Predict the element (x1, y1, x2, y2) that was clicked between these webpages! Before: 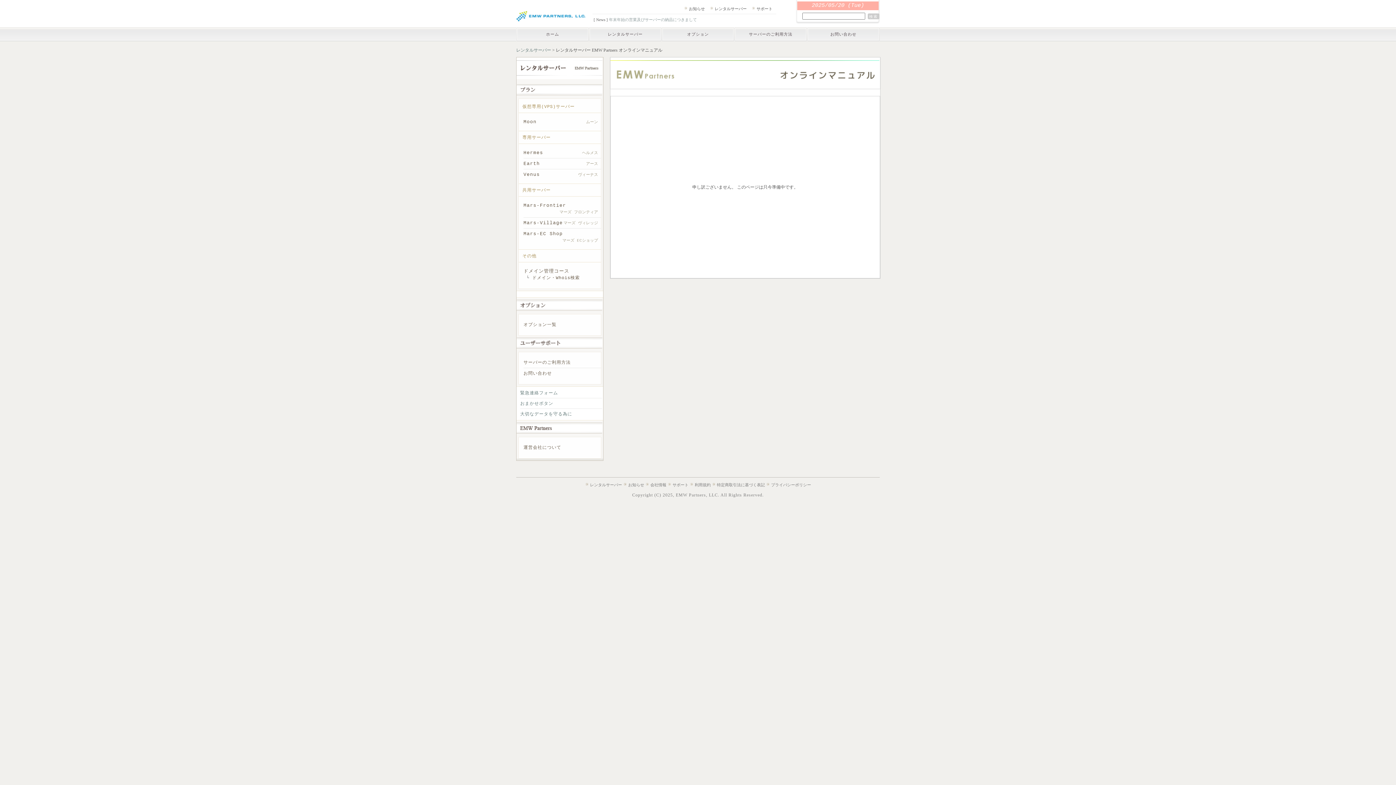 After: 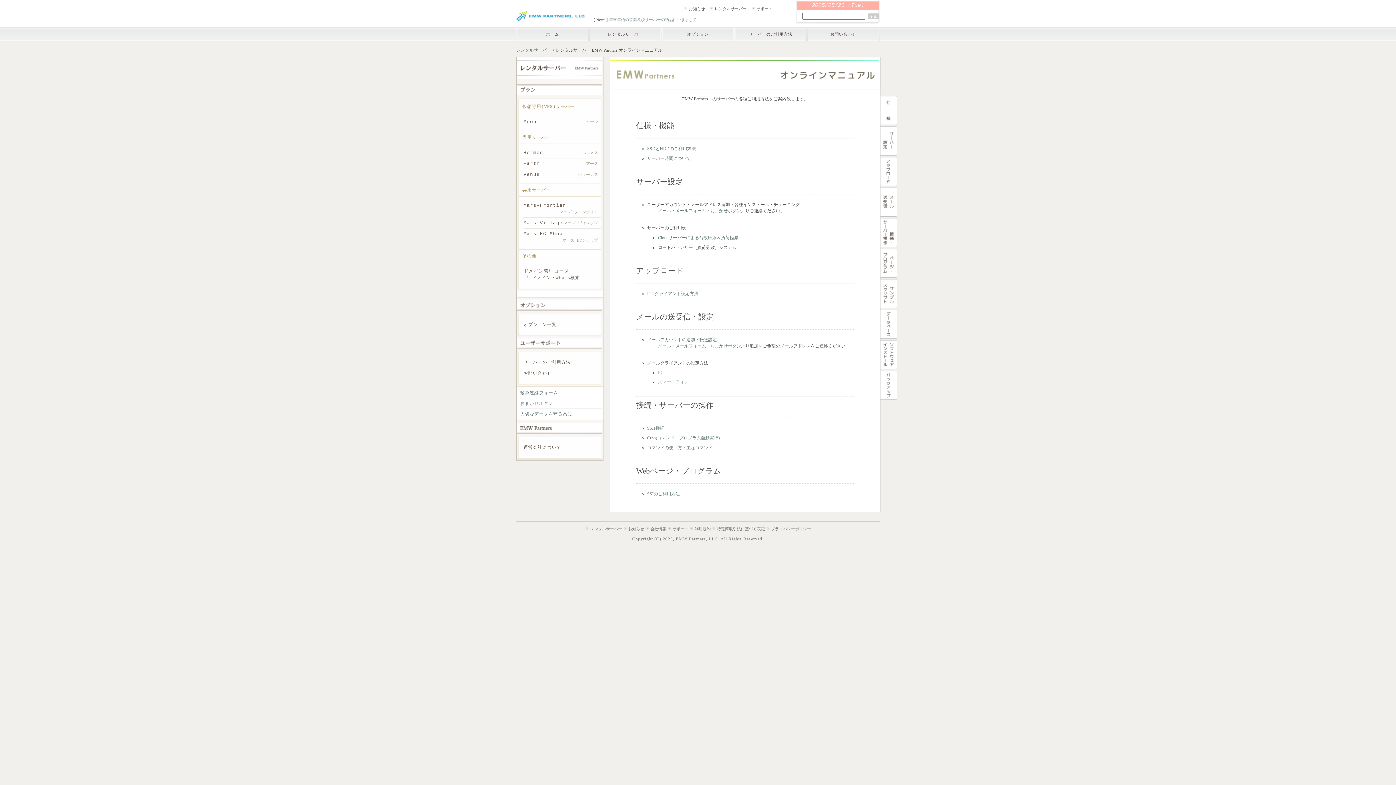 Action: bbox: (749, 32, 792, 36) label: サーバーのご利用方法